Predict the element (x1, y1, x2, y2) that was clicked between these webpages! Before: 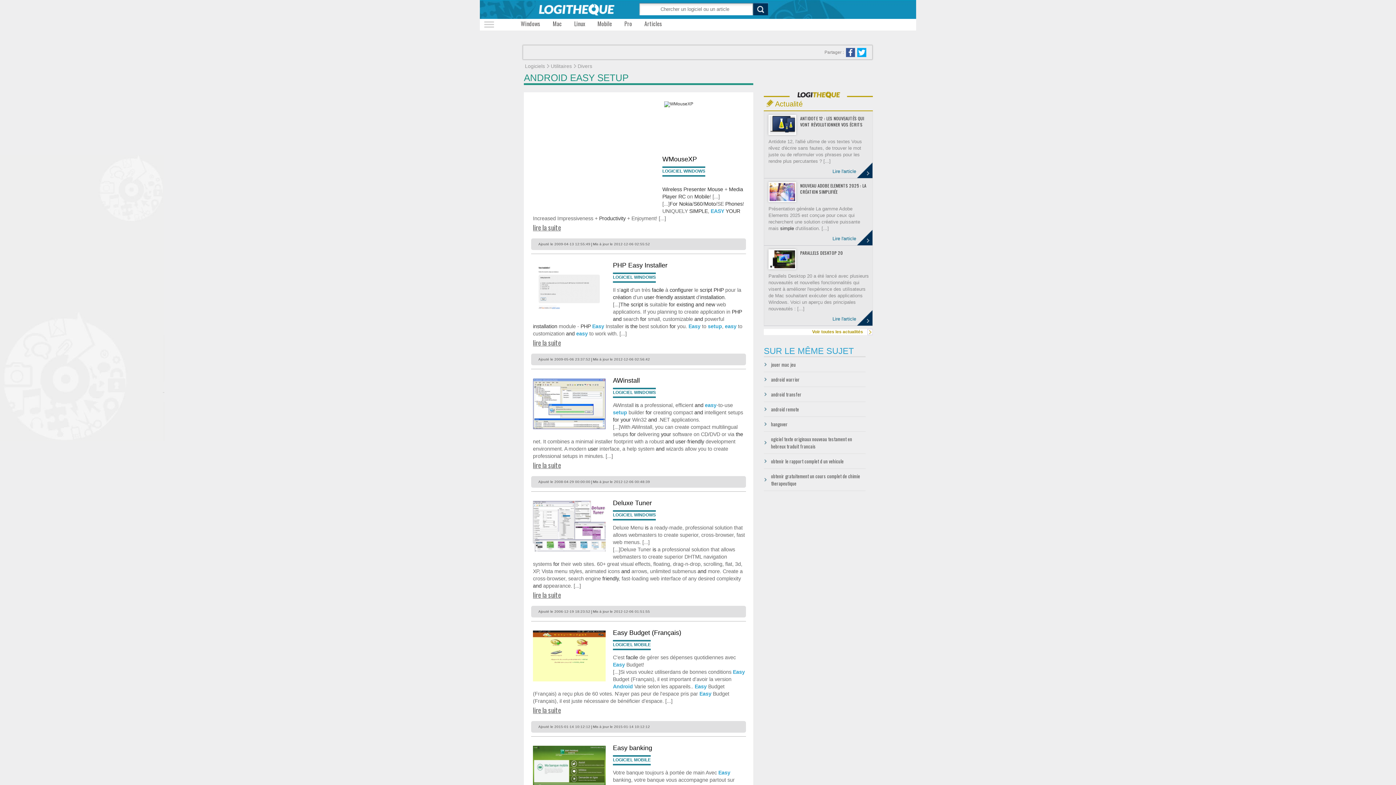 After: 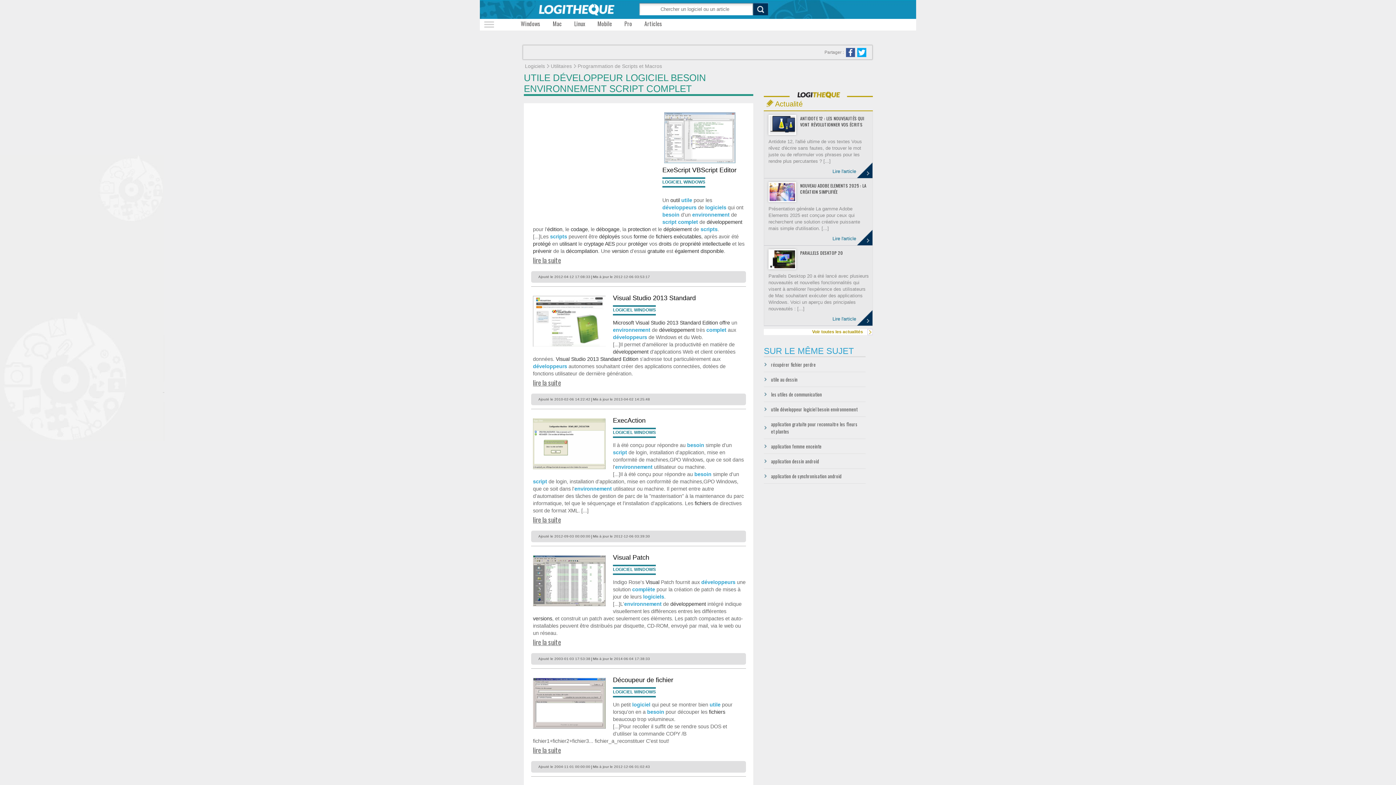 Action: bbox: (630, 301, 643, 307) label: script